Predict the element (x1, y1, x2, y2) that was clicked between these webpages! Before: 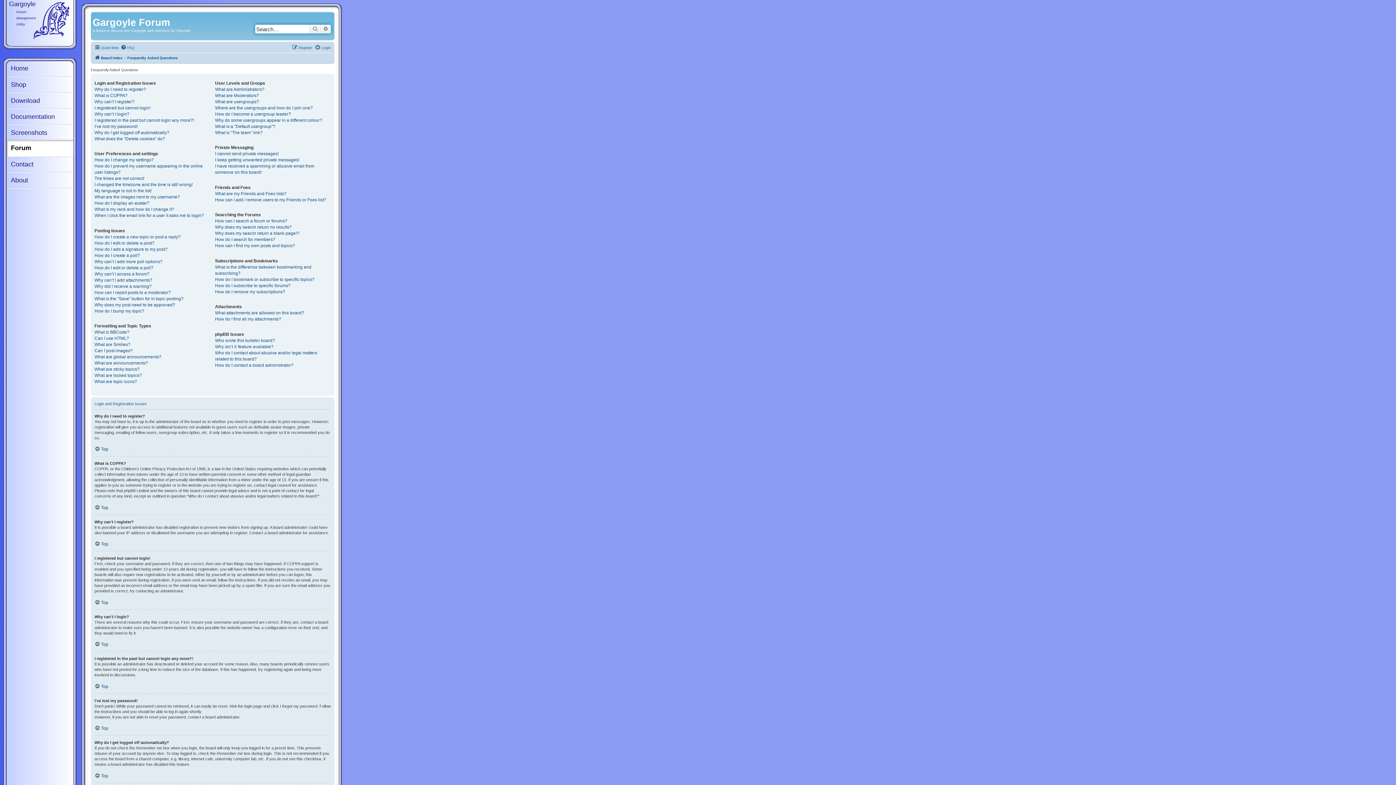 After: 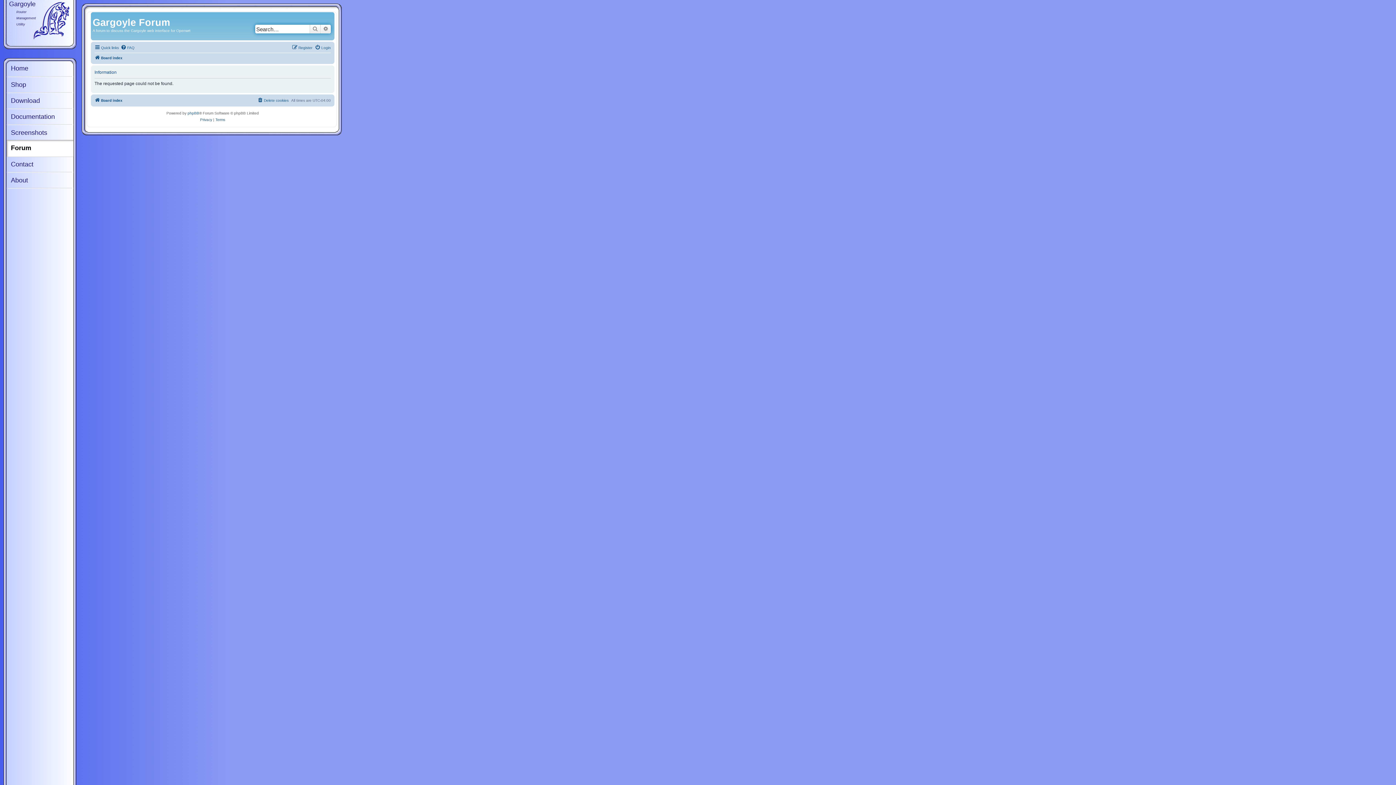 Action: label: Screenshots bbox: (6, 125, 73, 140)